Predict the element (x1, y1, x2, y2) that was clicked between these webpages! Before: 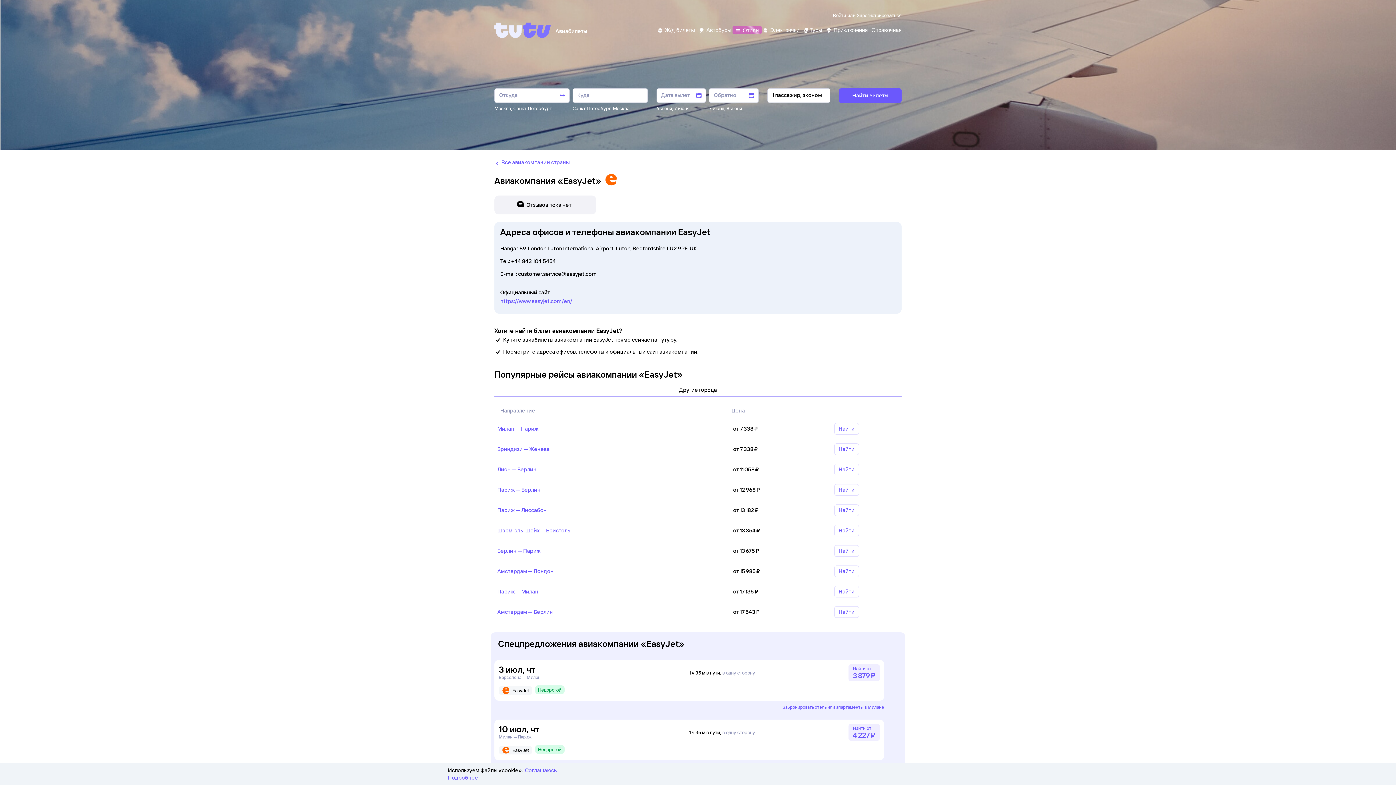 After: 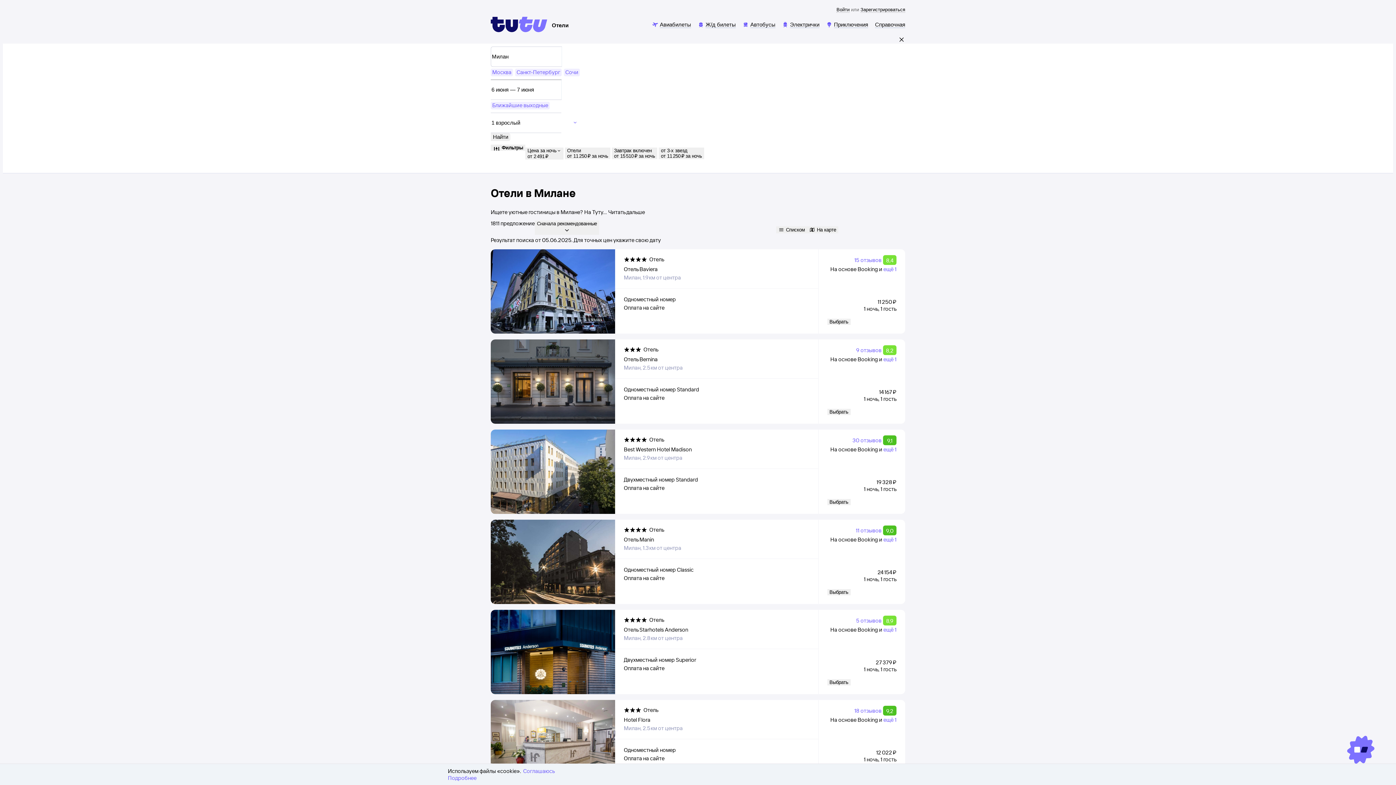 Action: label: Забронировать отель или апартаменты в Милане bbox: (494, 704, 884, 711)